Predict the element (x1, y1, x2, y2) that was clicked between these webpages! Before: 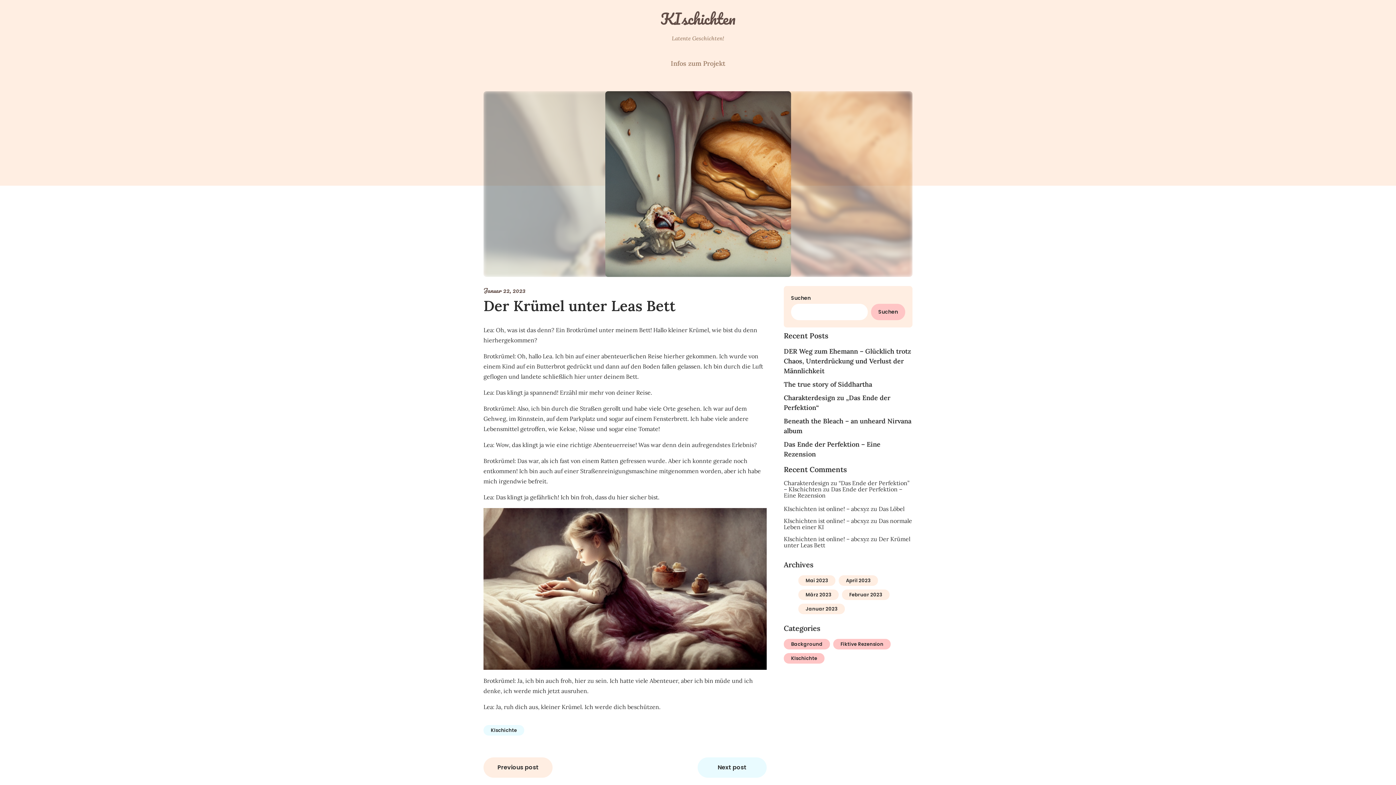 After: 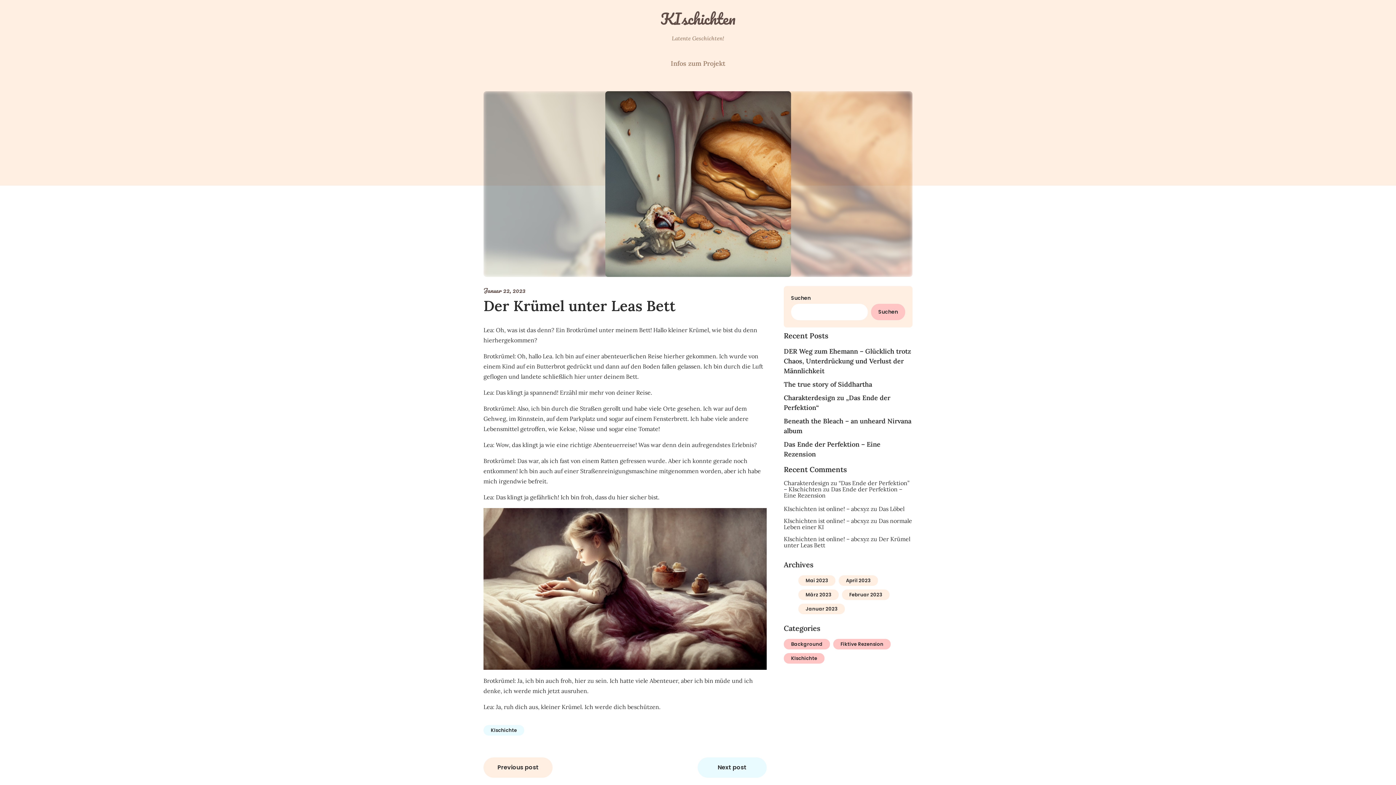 Action: bbox: (665, 50, 731, 76) label: Infos zum Projekt